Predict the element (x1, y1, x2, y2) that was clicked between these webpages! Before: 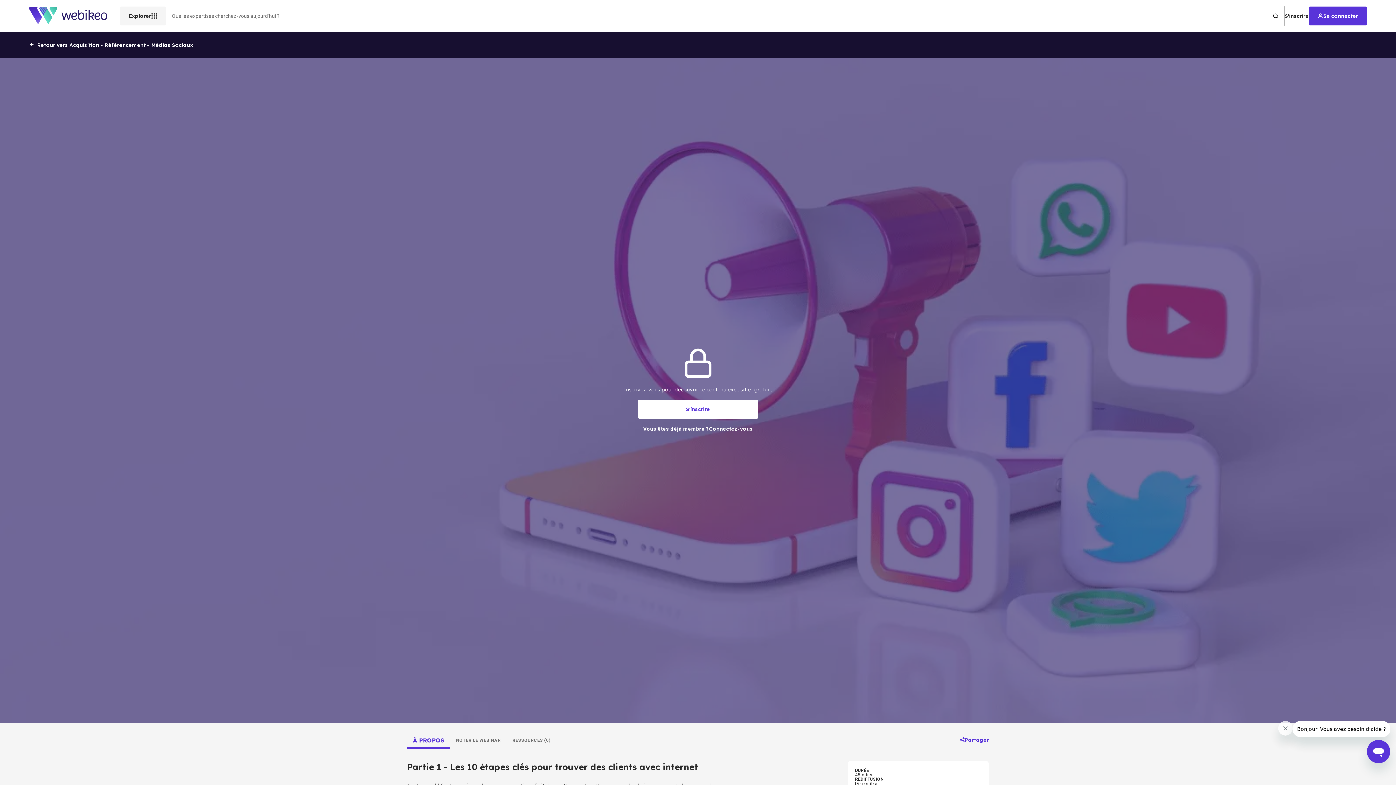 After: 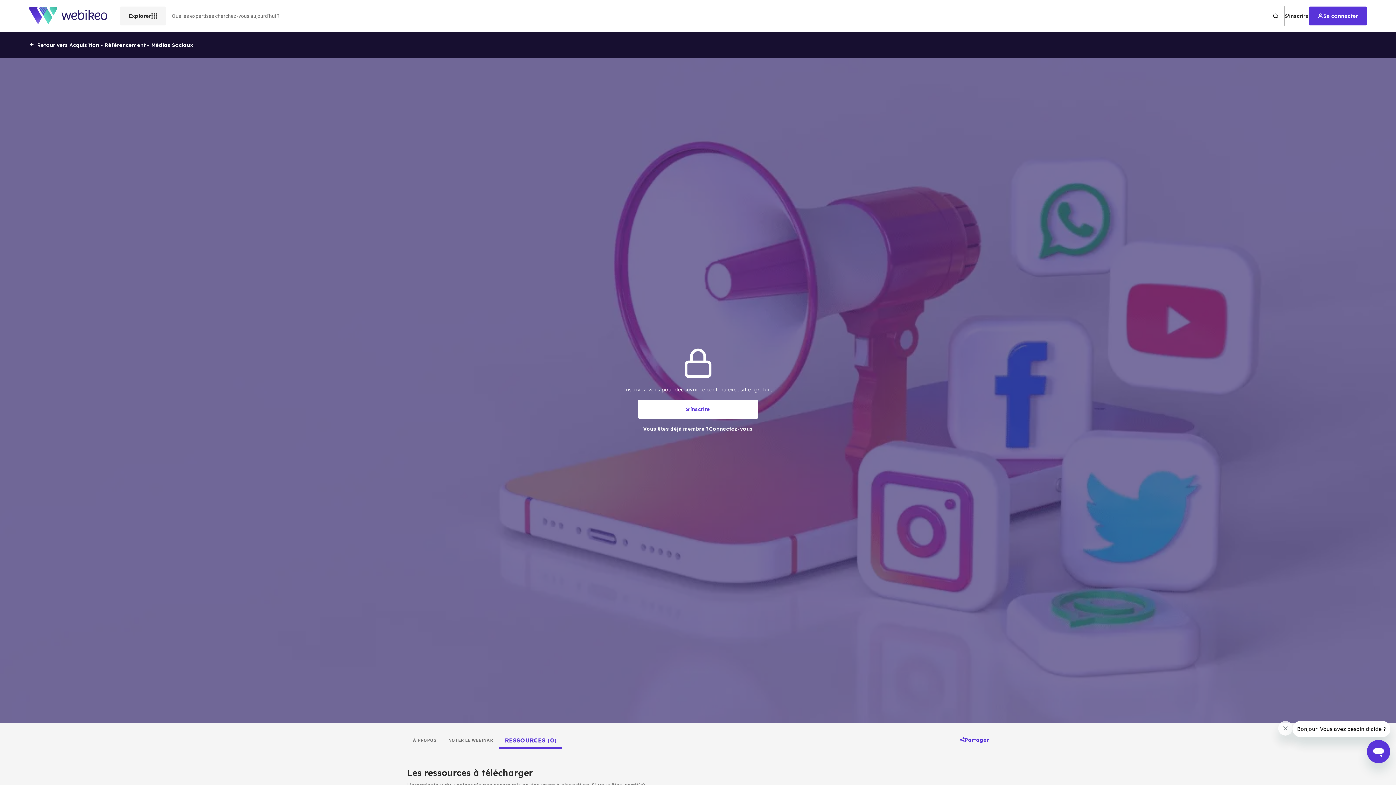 Action: label: RESSOURCES (0) bbox: (506, 731, 556, 749)